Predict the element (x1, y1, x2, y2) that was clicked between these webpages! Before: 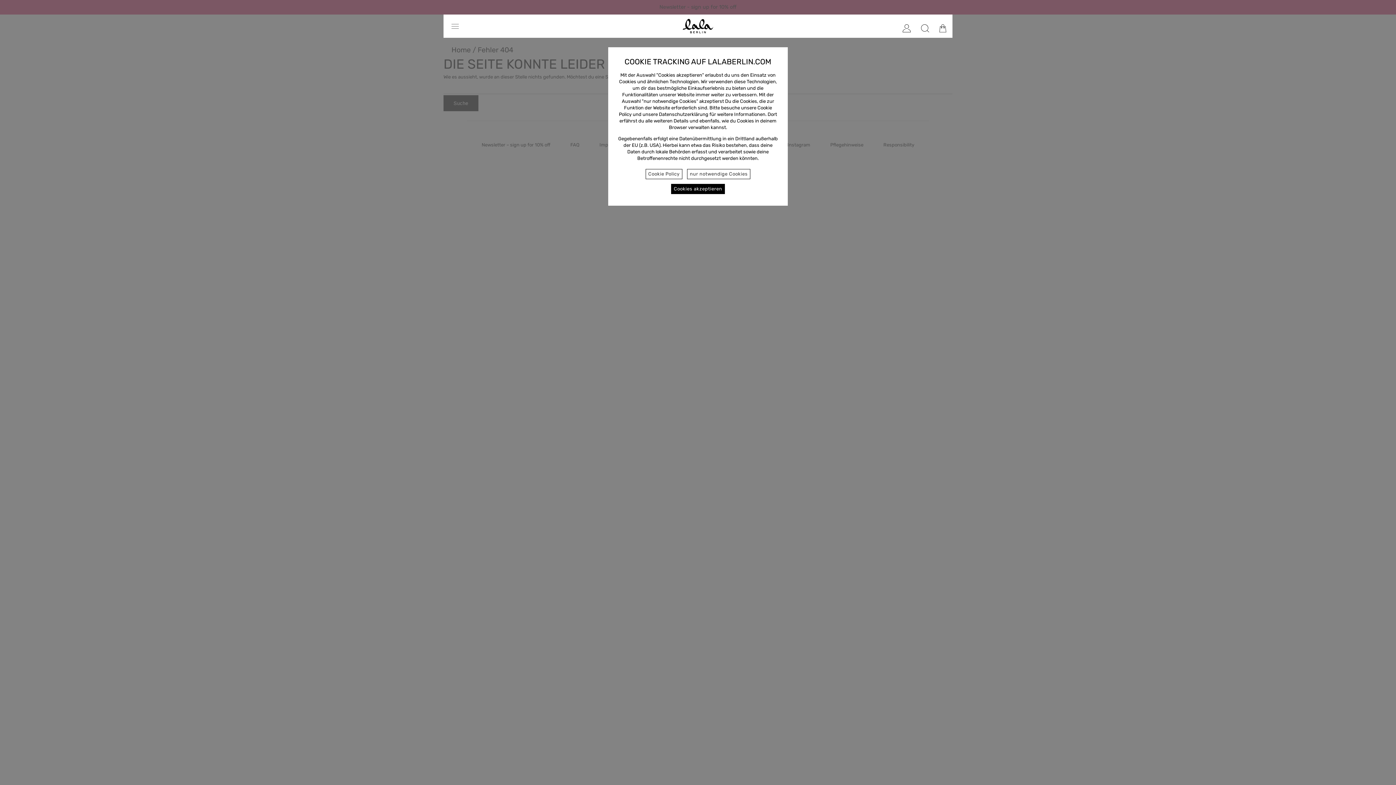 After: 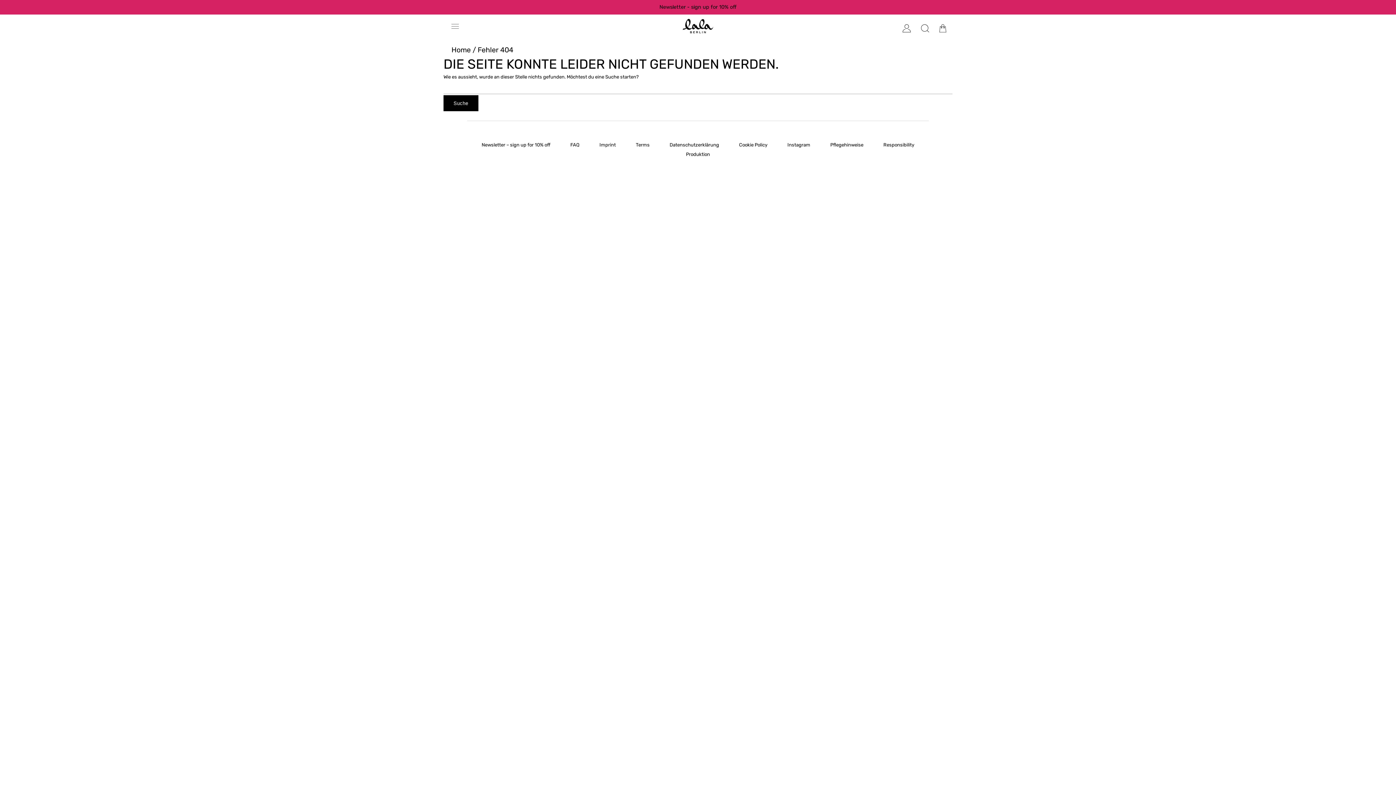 Action: label: nur notwendige Cookies bbox: (687, 168, 750, 179)